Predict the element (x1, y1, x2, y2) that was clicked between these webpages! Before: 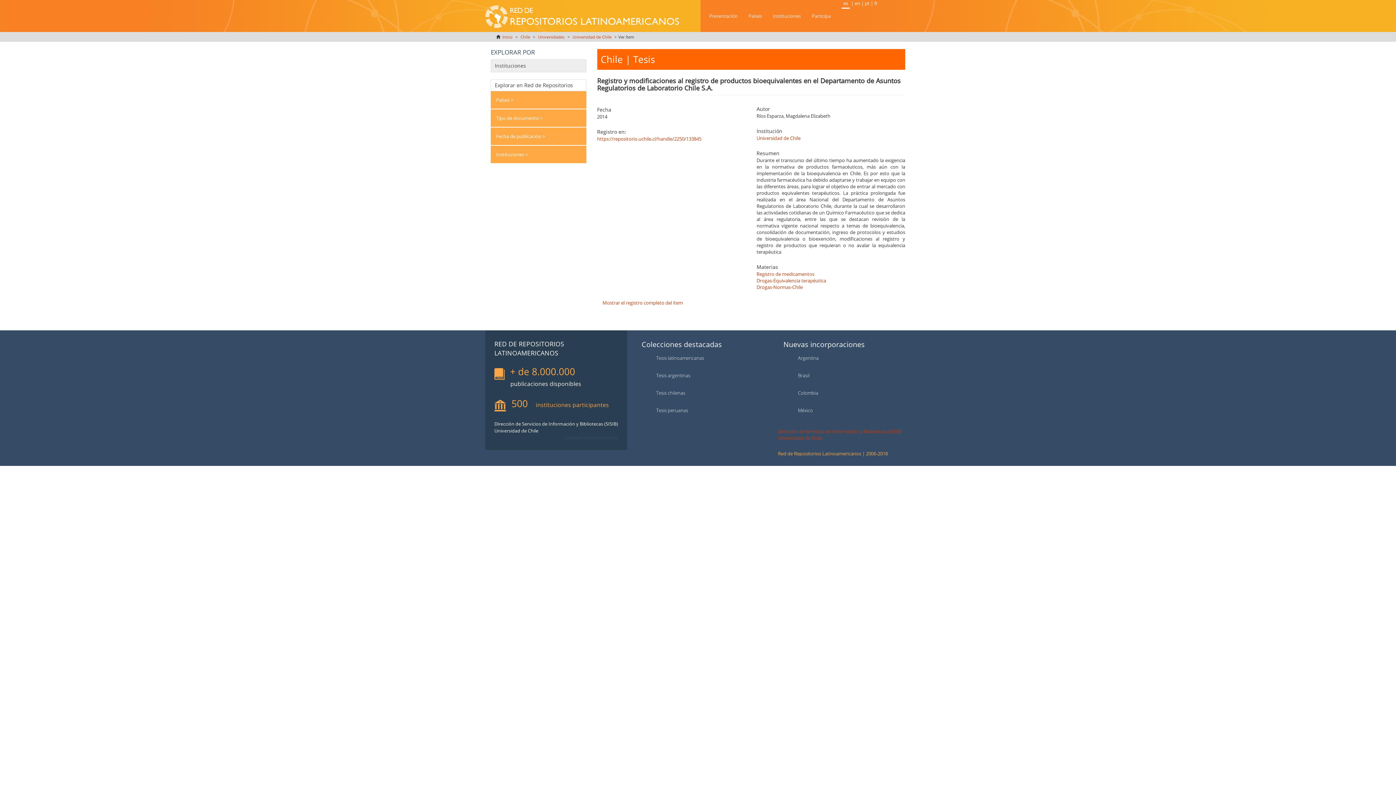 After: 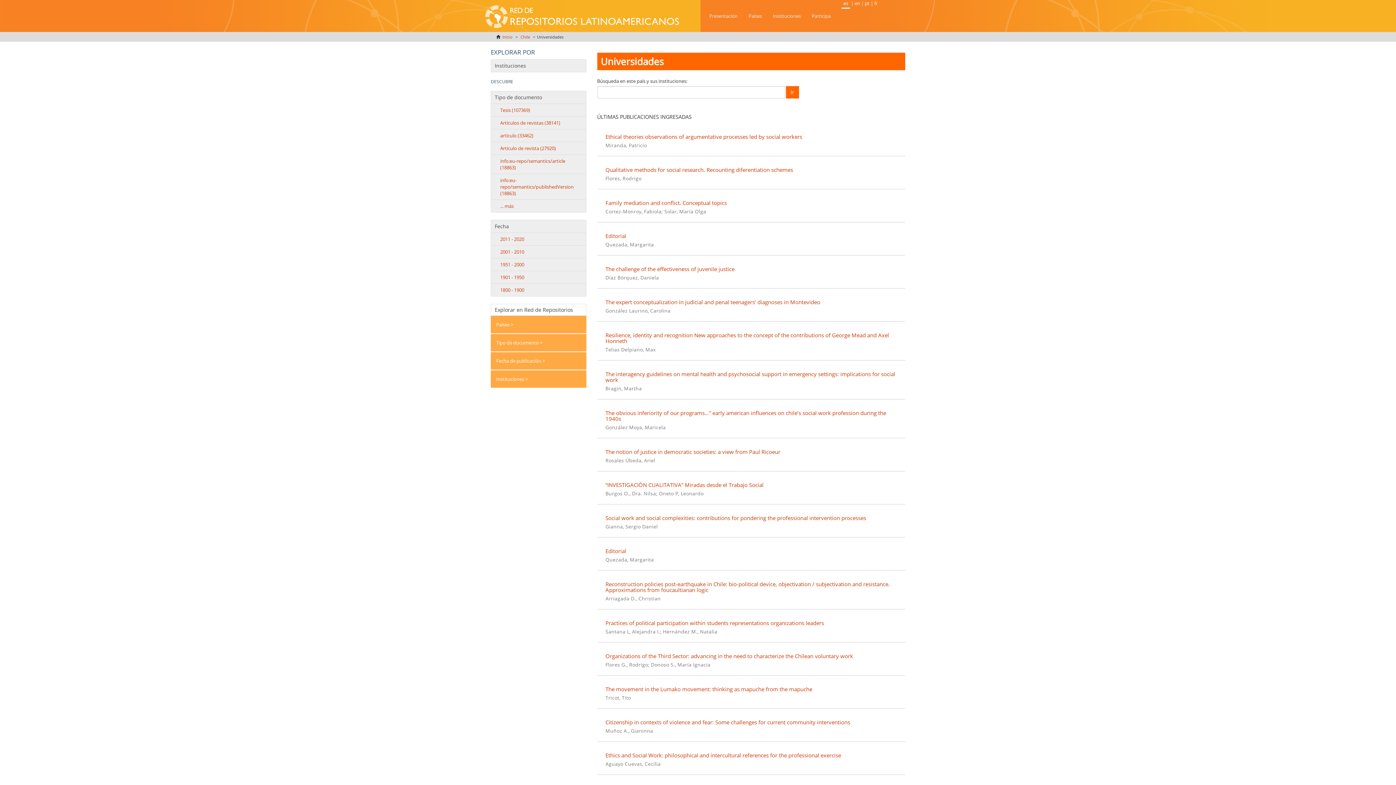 Action: label: Universidades bbox: (538, 34, 564, 39)